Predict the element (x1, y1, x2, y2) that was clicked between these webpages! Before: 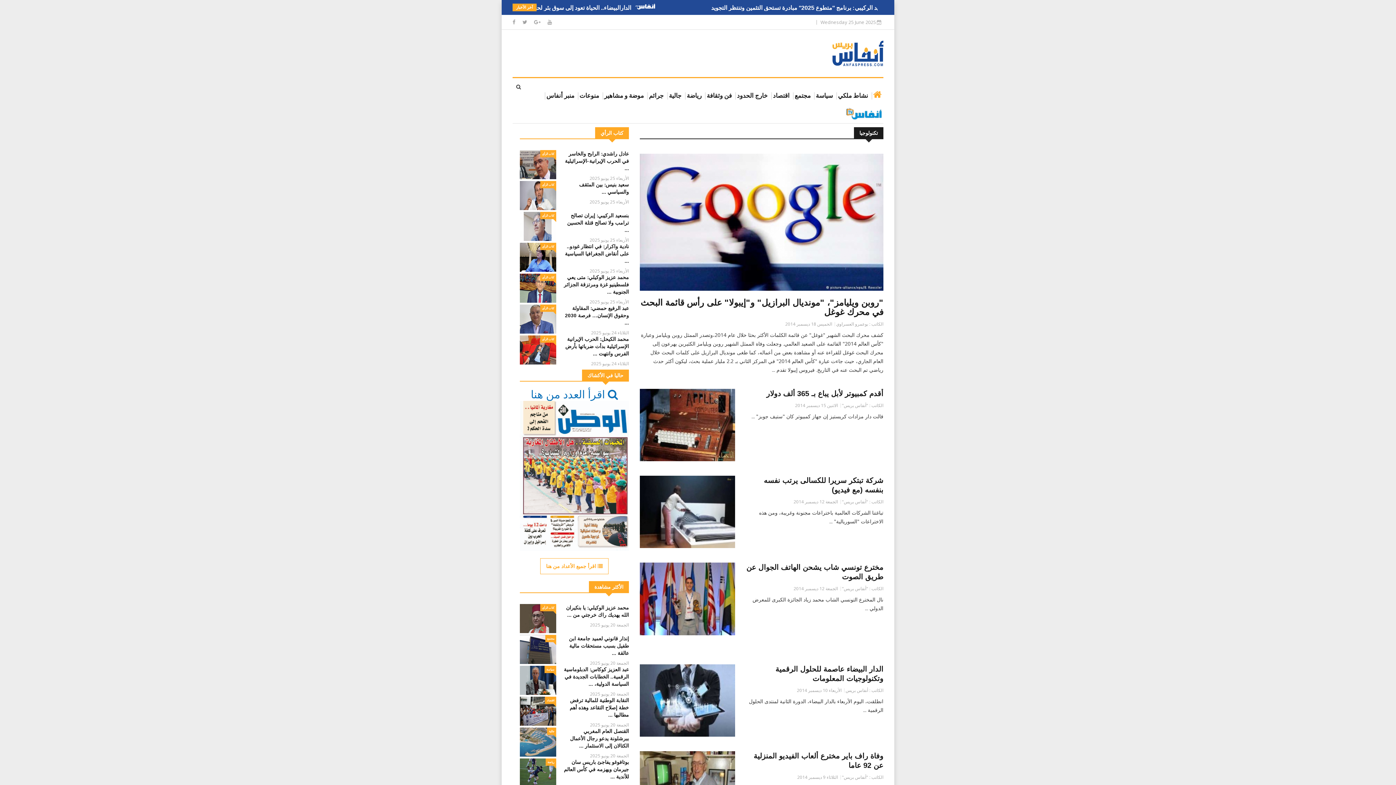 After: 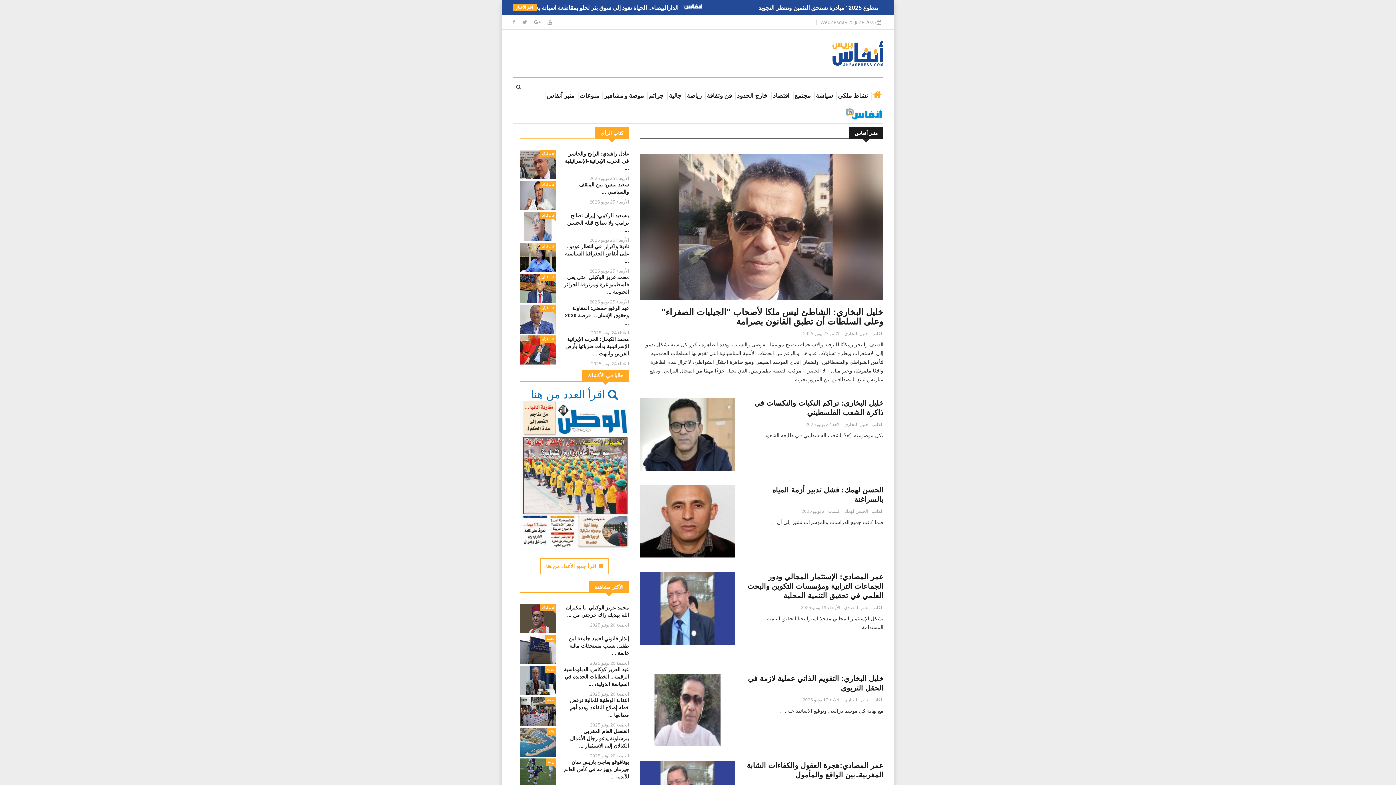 Action: bbox: (544, 86, 576, 105) label: منبر أنفاس